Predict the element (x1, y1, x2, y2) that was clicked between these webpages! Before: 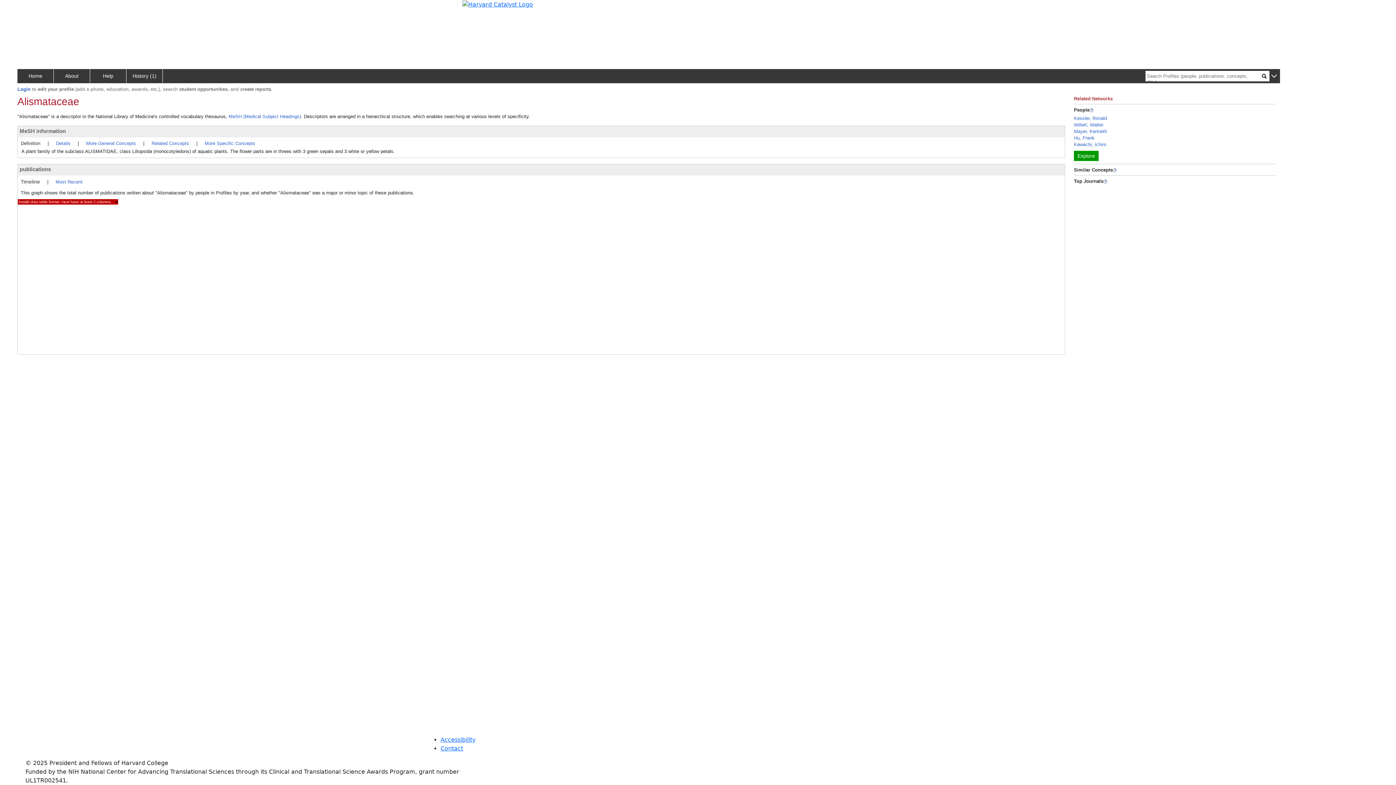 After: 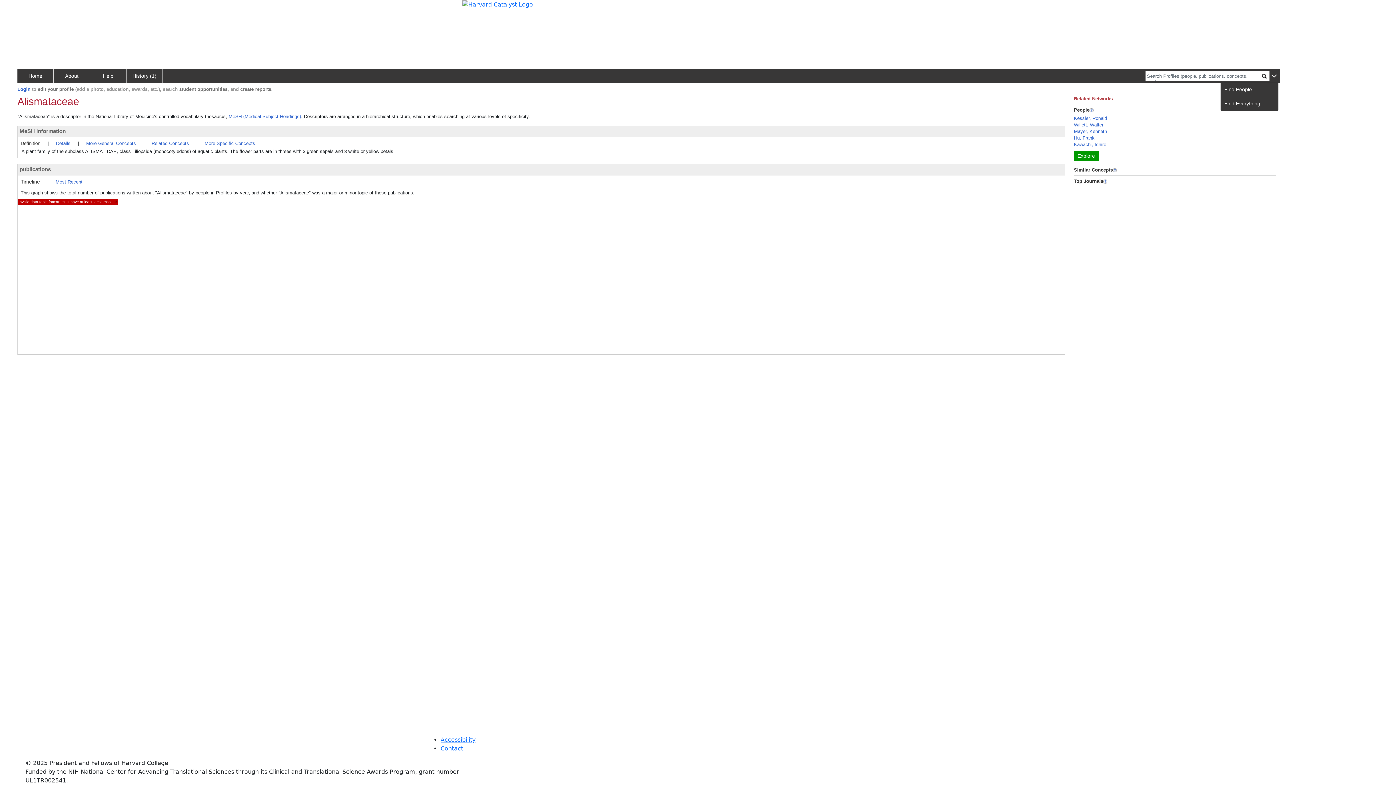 Action: bbox: (1269, 73, 1278, 79)